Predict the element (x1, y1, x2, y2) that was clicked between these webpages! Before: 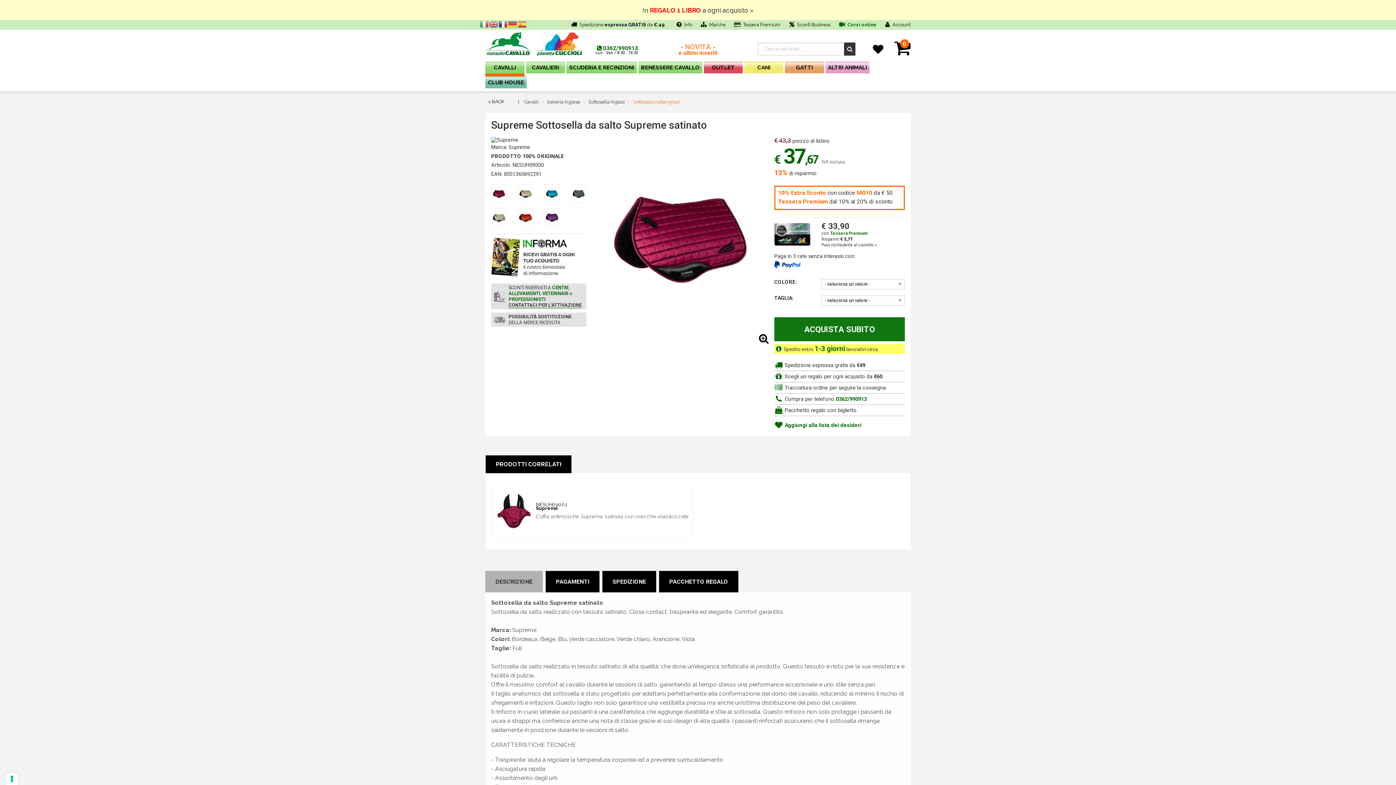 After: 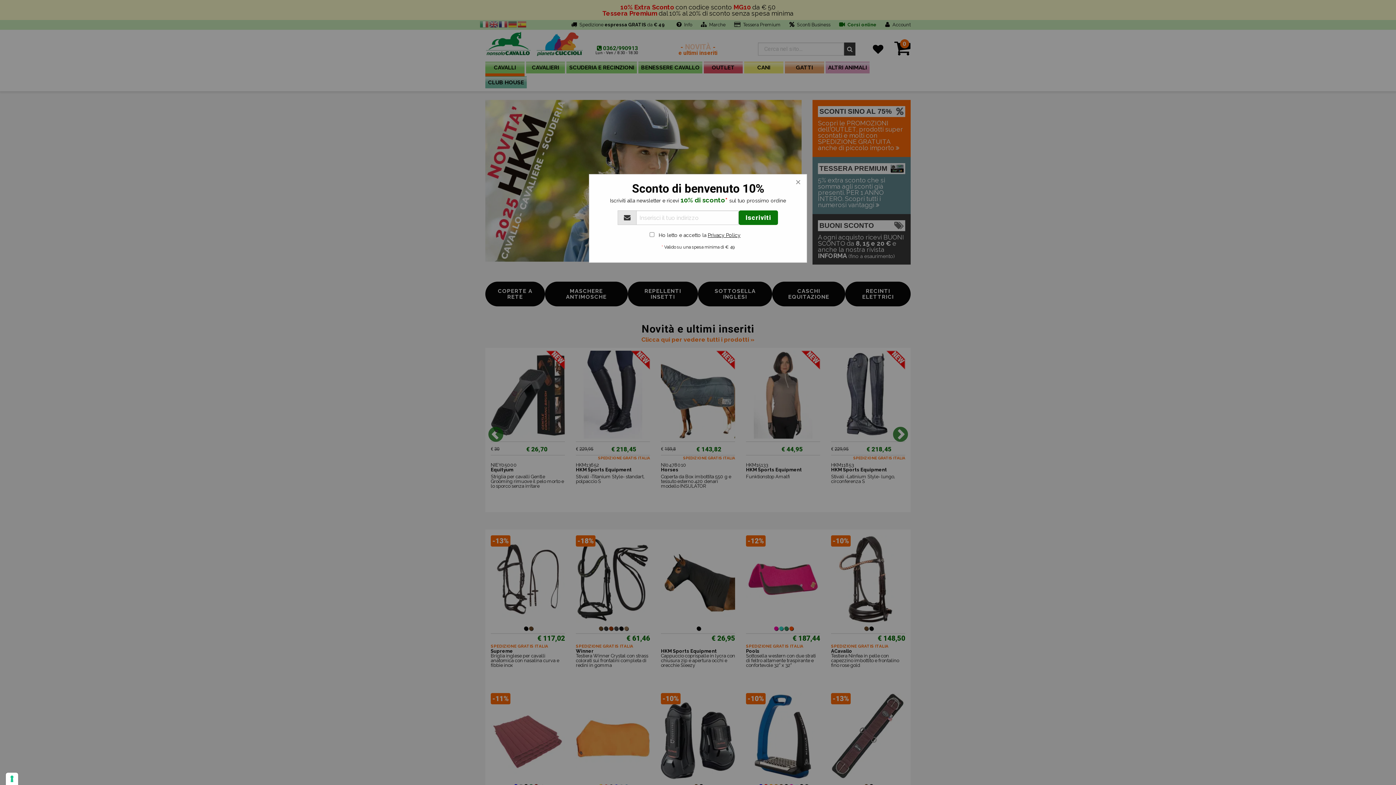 Action: bbox: (844, 42, 855, 55)